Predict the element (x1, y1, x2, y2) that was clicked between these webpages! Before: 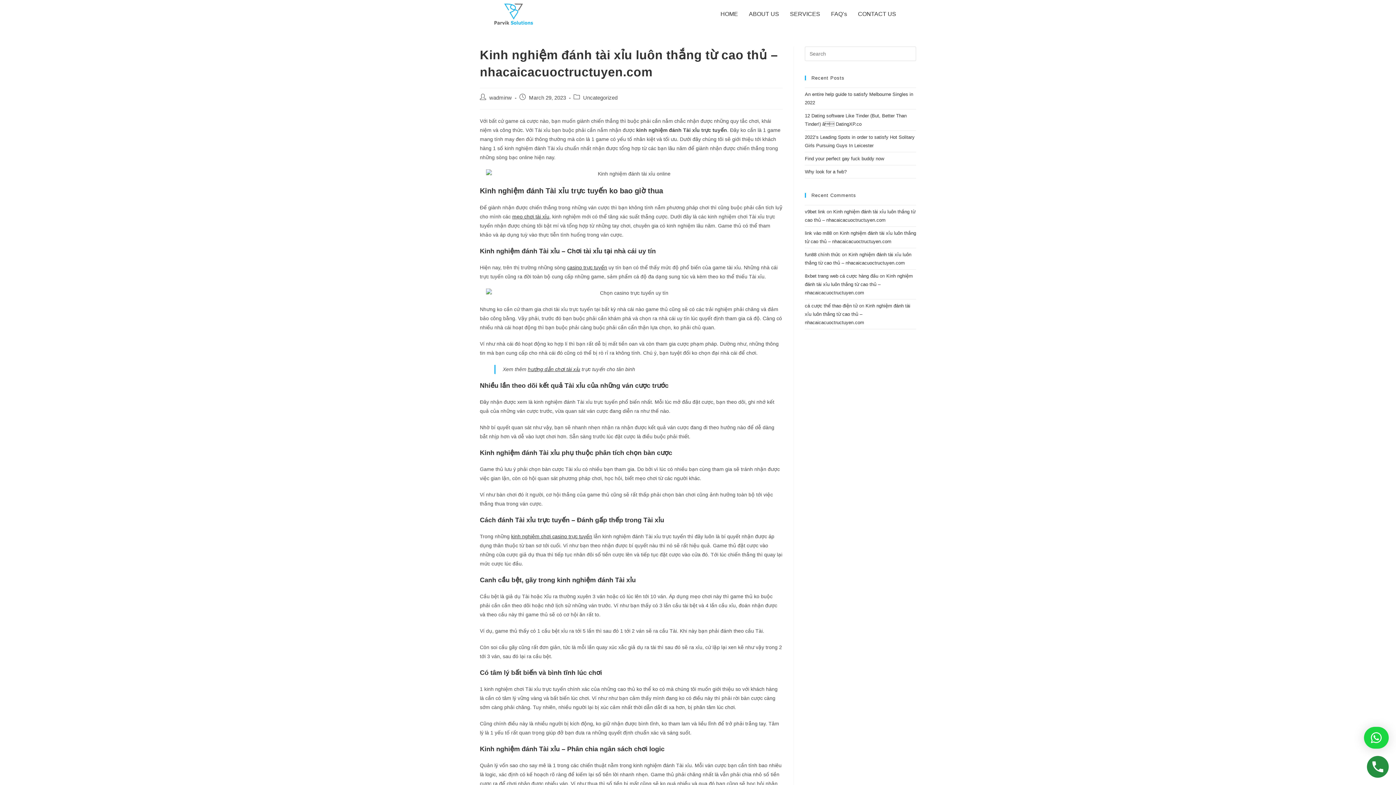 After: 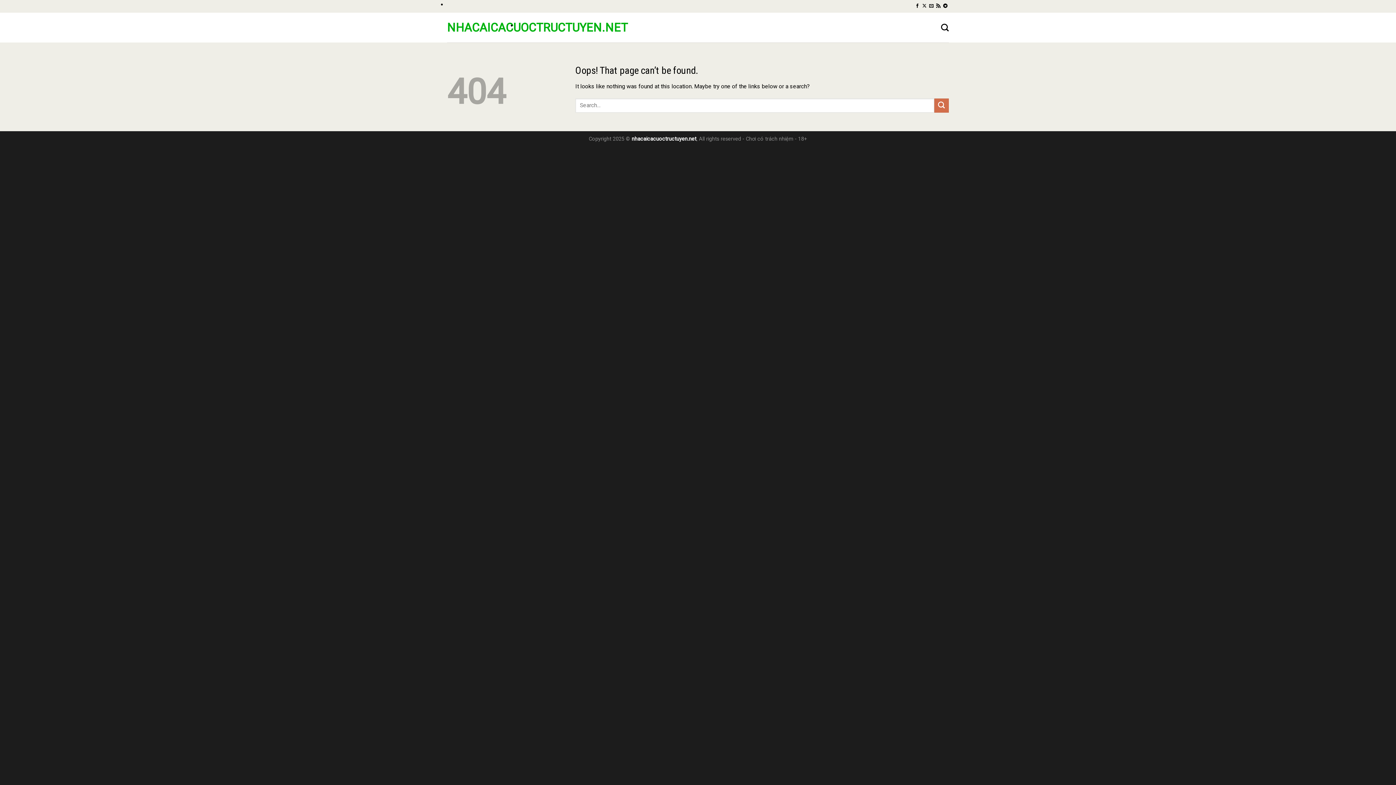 Action: bbox: (528, 366, 580, 372) label: hướng dẫn chơi tài xỉu